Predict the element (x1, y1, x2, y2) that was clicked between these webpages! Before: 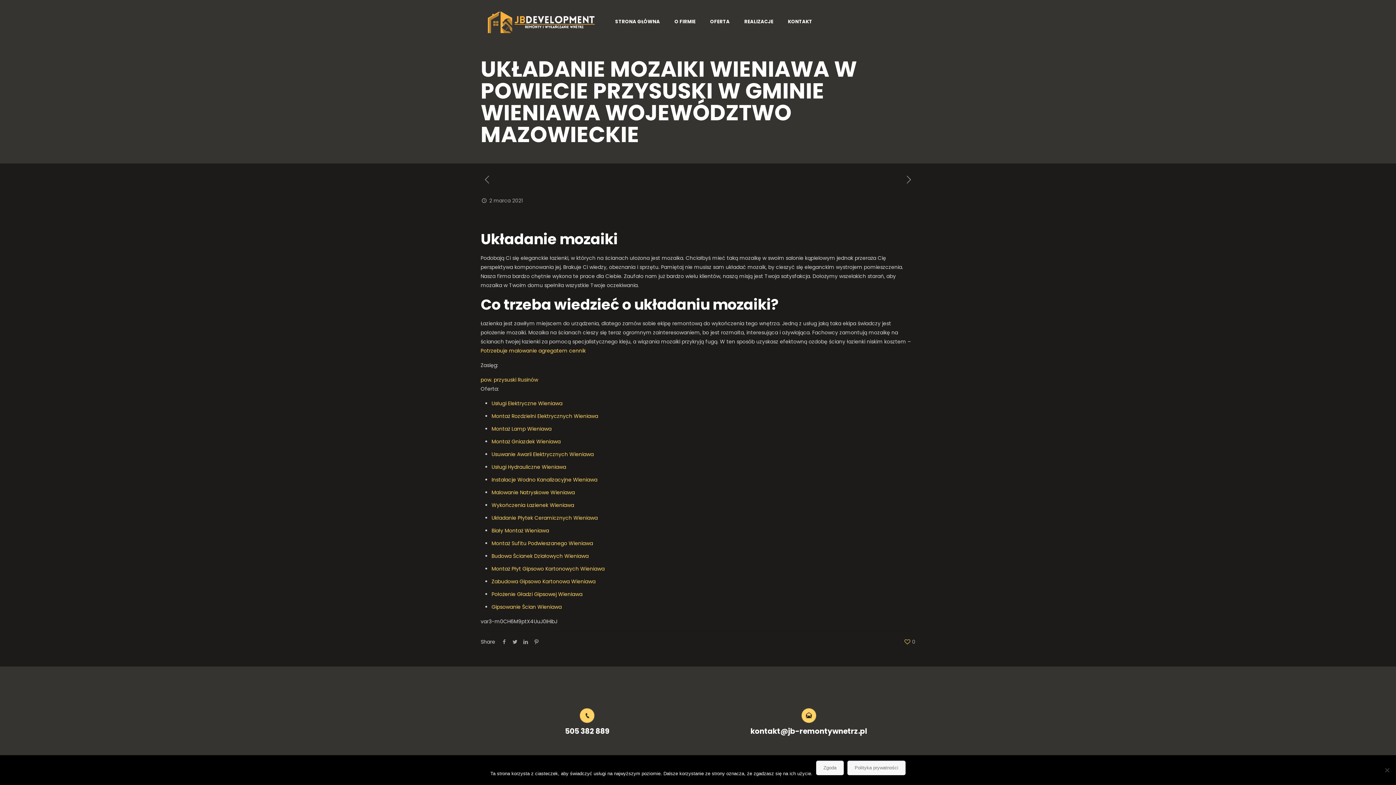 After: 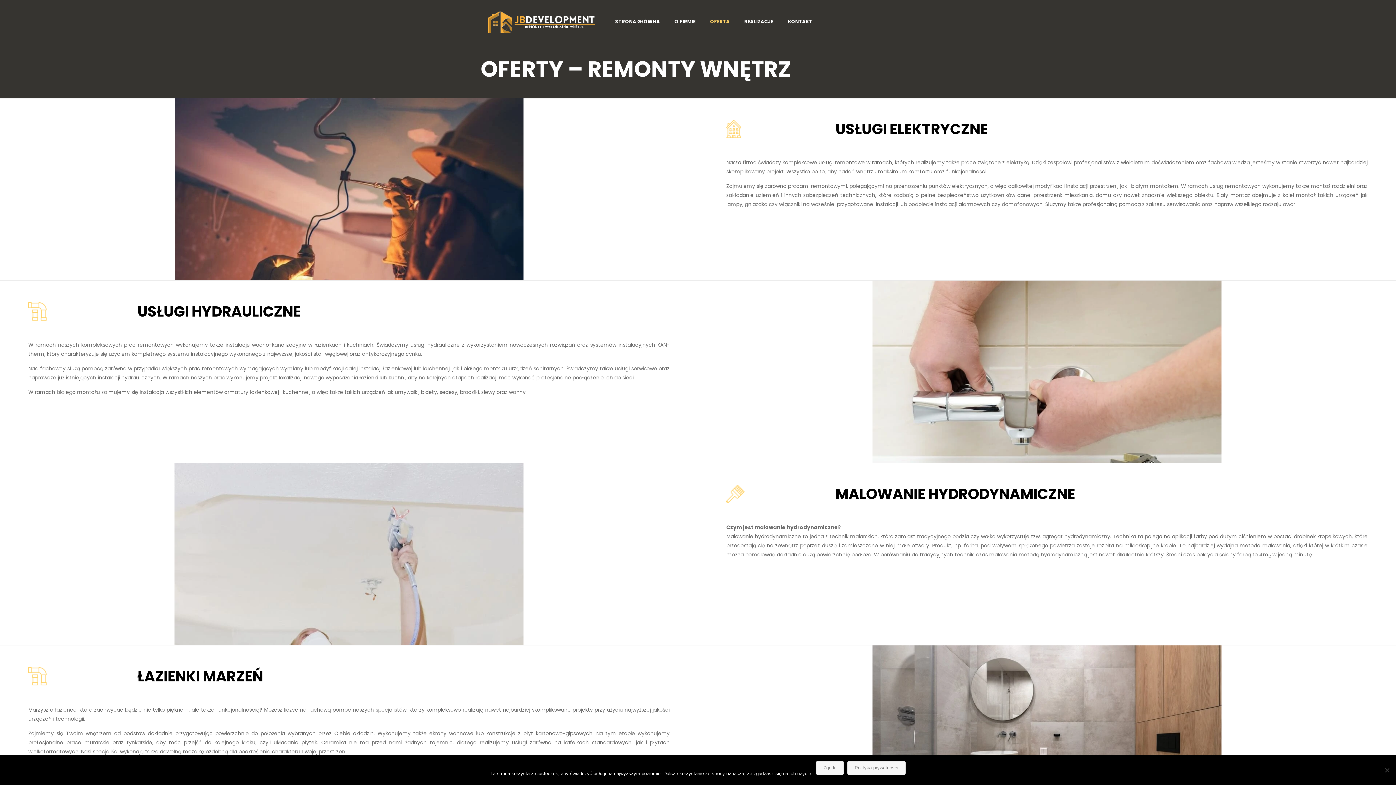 Action: label: OFERTA bbox: (702, 0, 737, 43)